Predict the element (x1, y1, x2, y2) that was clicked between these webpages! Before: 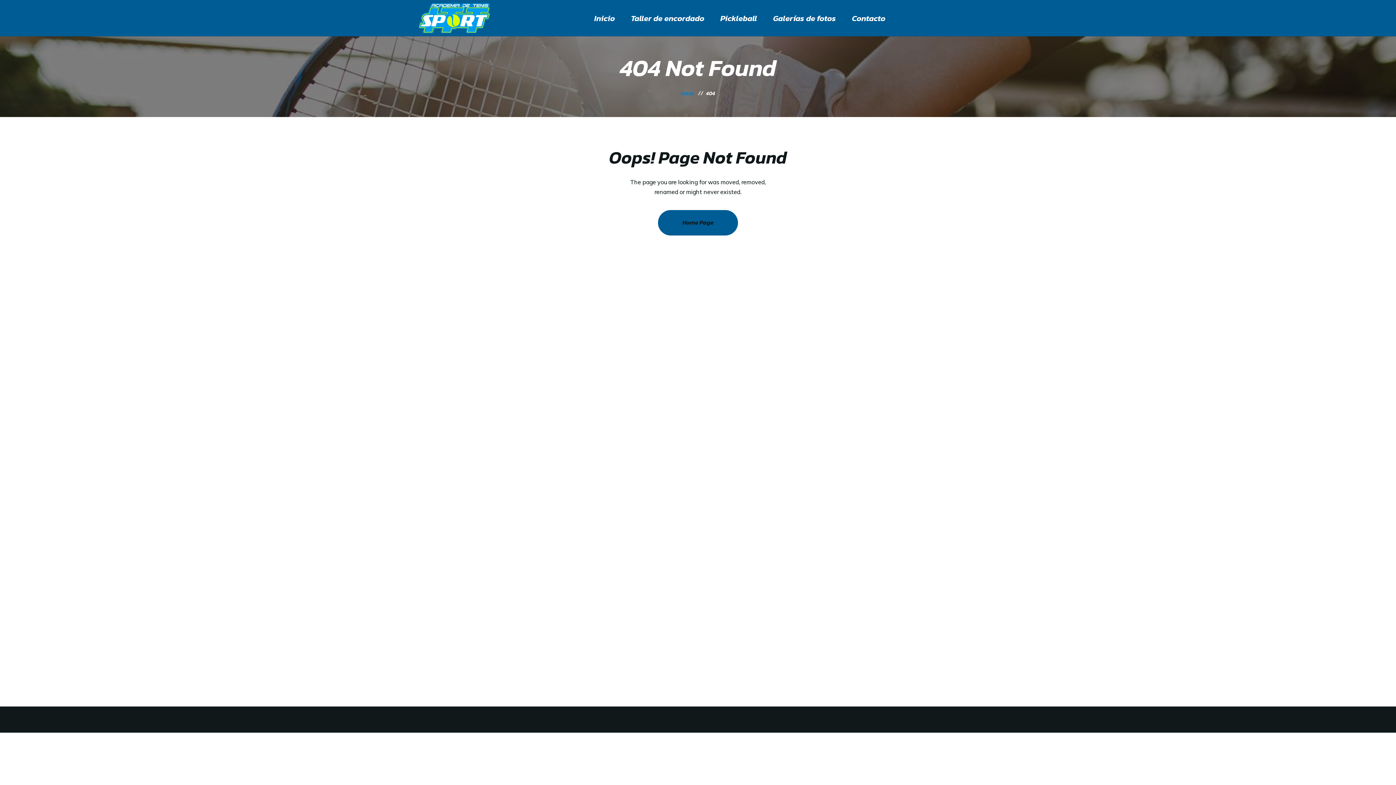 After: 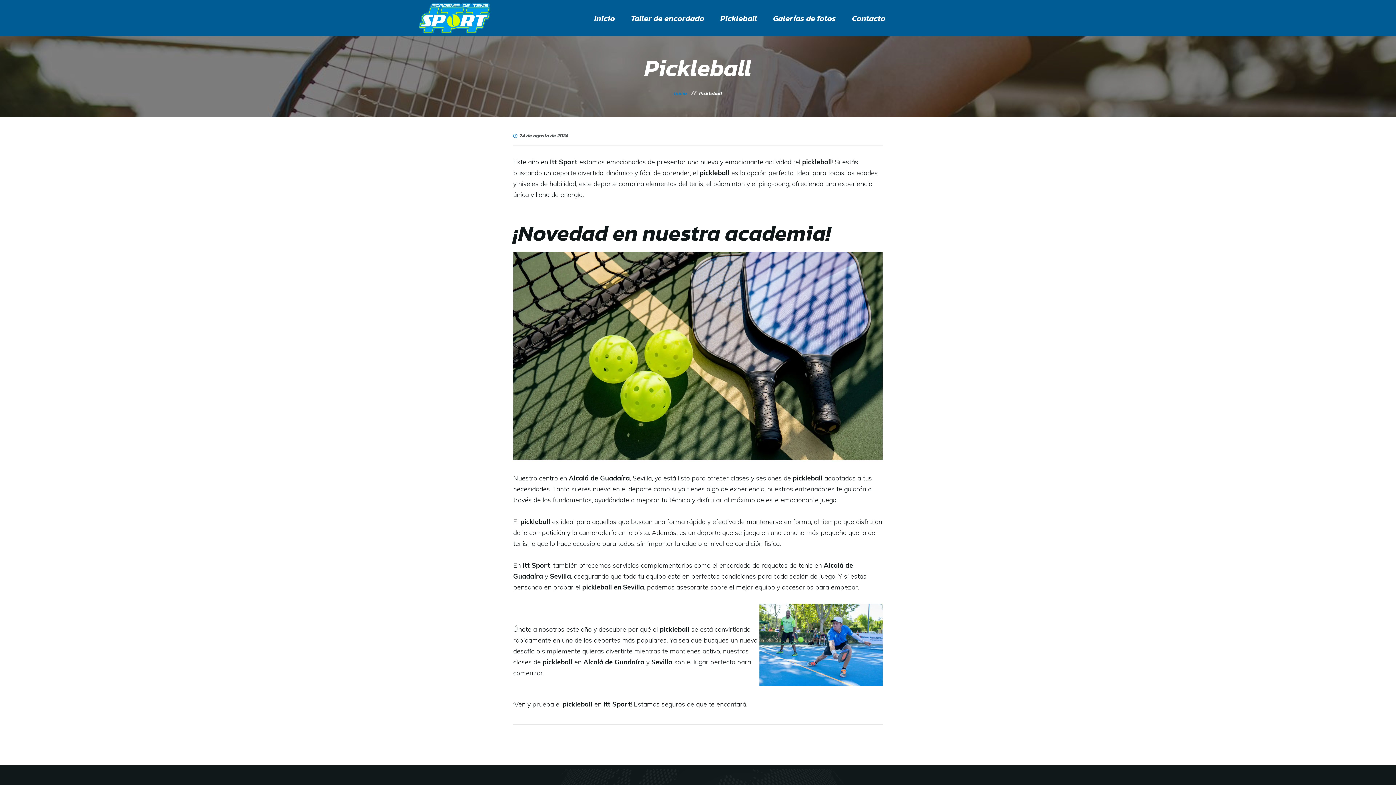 Action: bbox: (712, 13, 765, 23) label: Pickleball